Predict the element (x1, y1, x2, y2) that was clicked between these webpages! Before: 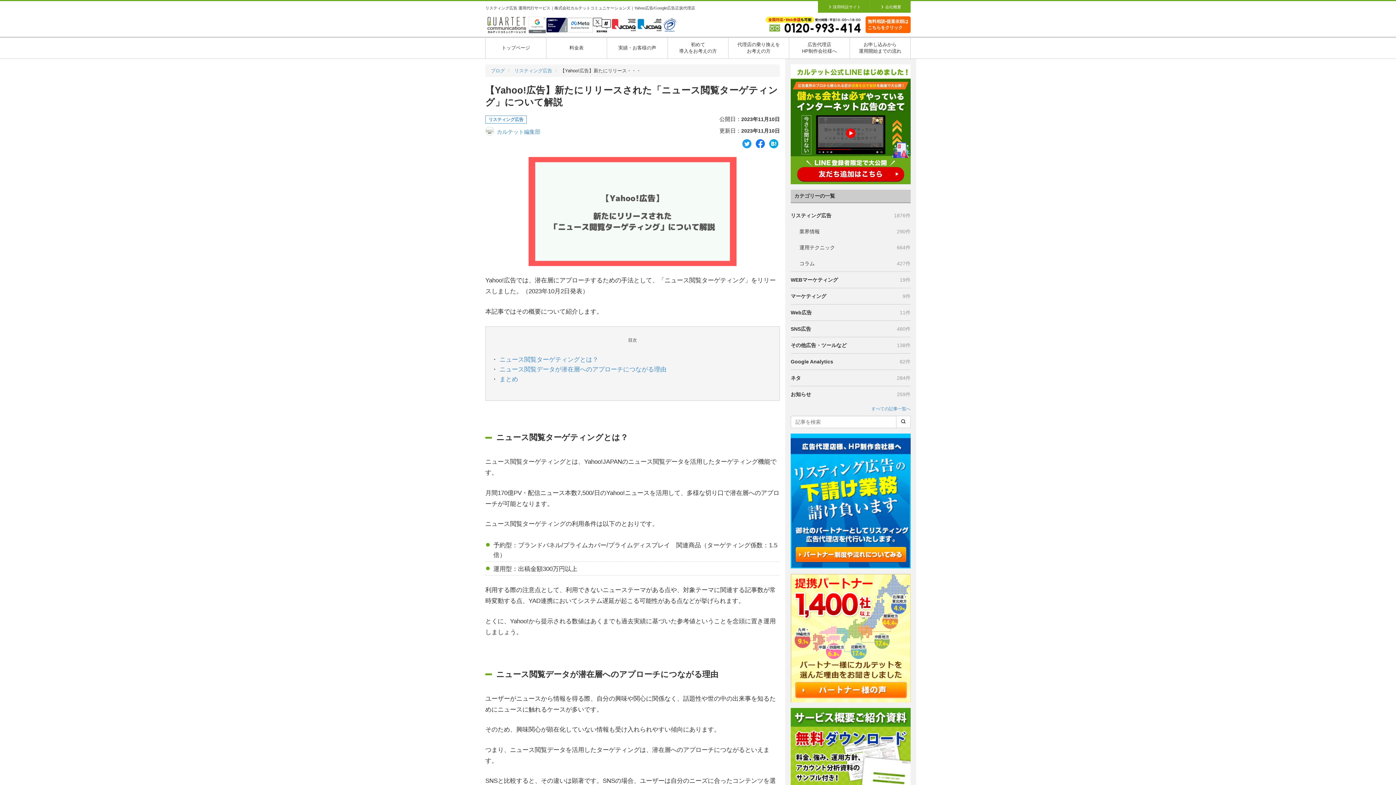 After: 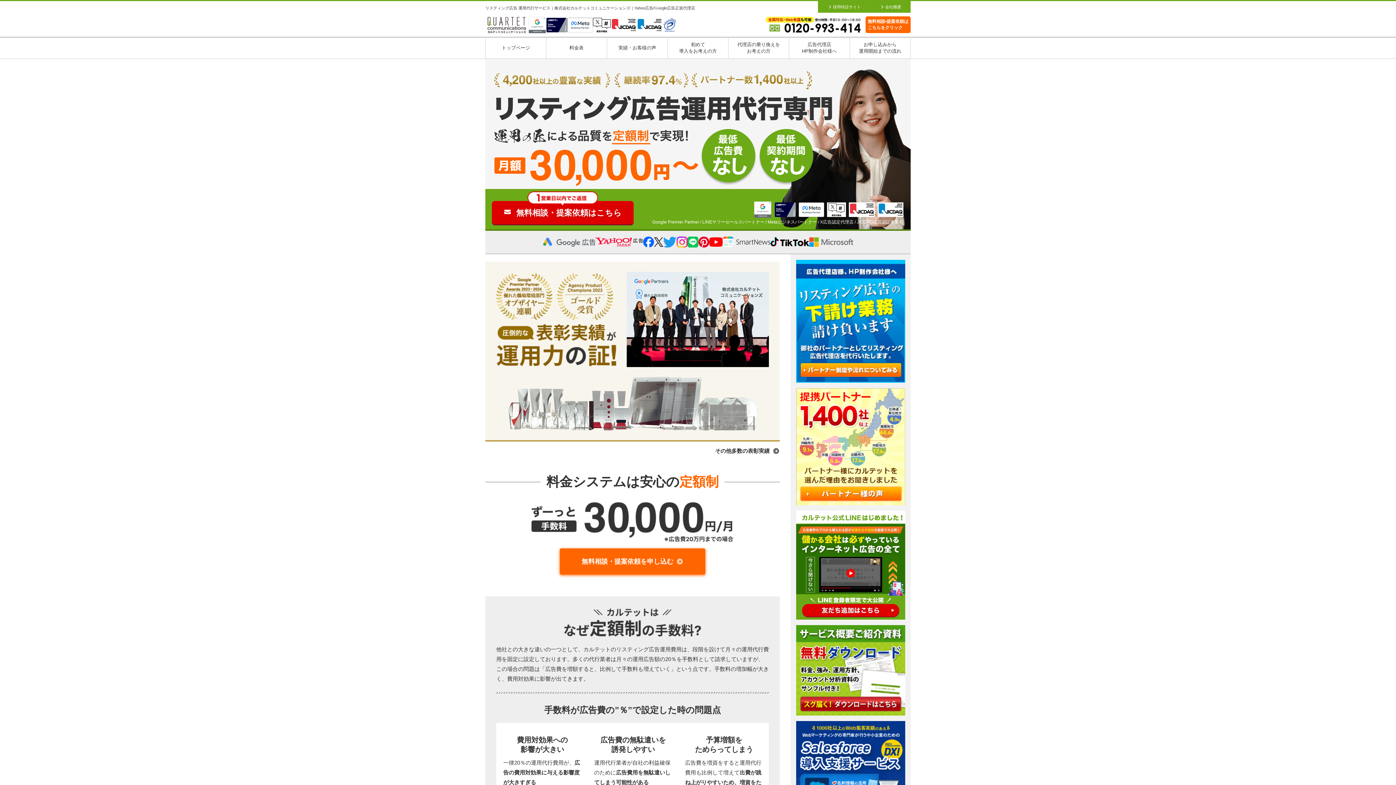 Action: bbox: (485, 16, 528, 33)